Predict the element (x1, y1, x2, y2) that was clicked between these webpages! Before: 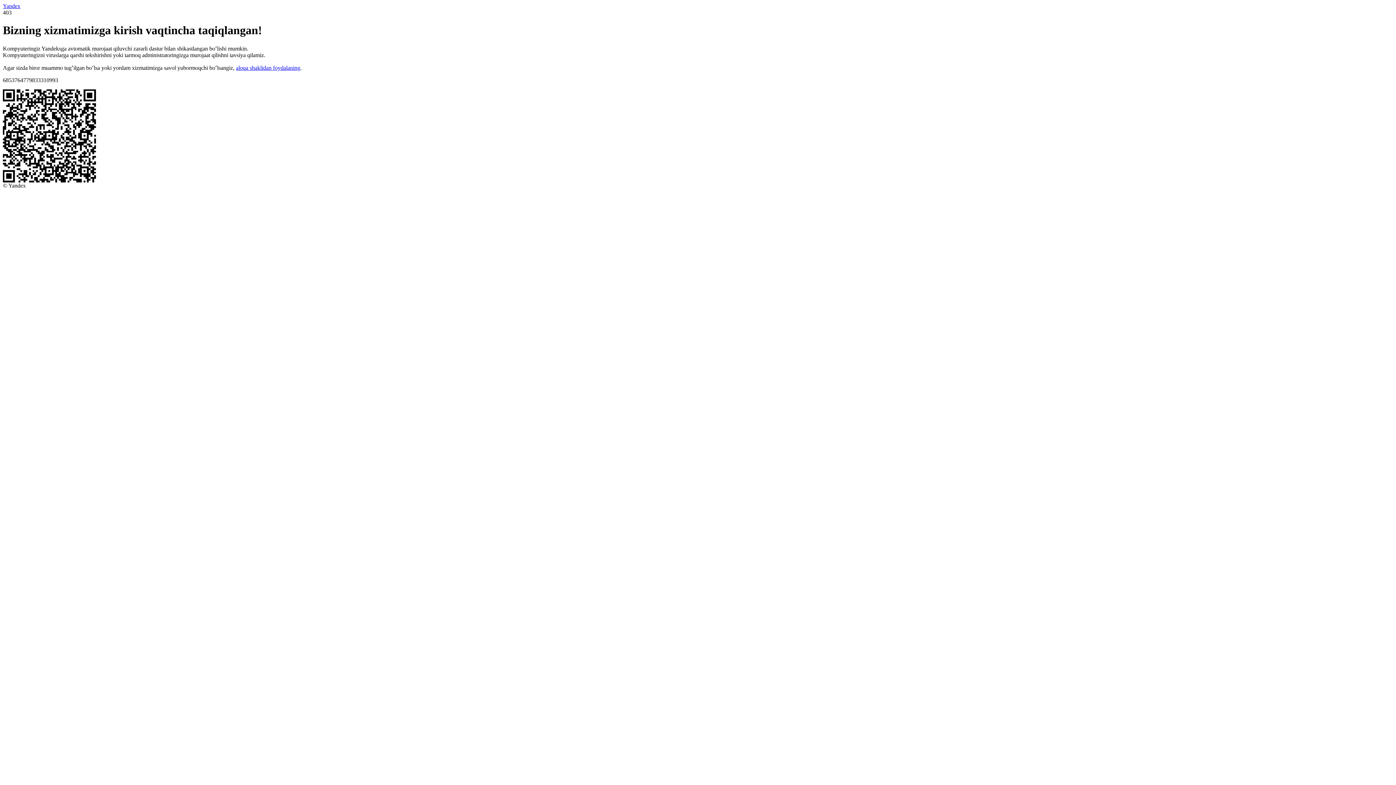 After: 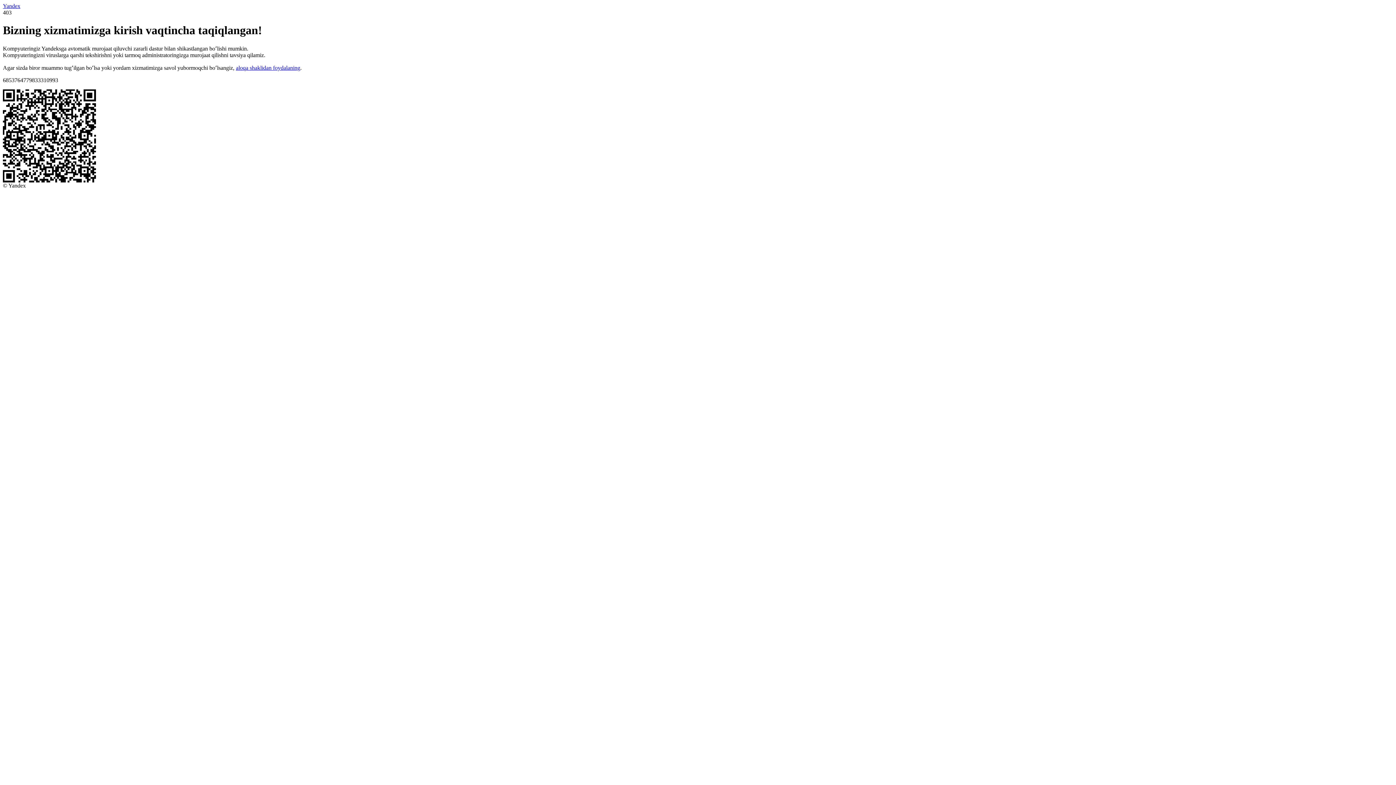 Action: bbox: (236, 64, 300, 70) label: aloqa shaklidan foydalaning